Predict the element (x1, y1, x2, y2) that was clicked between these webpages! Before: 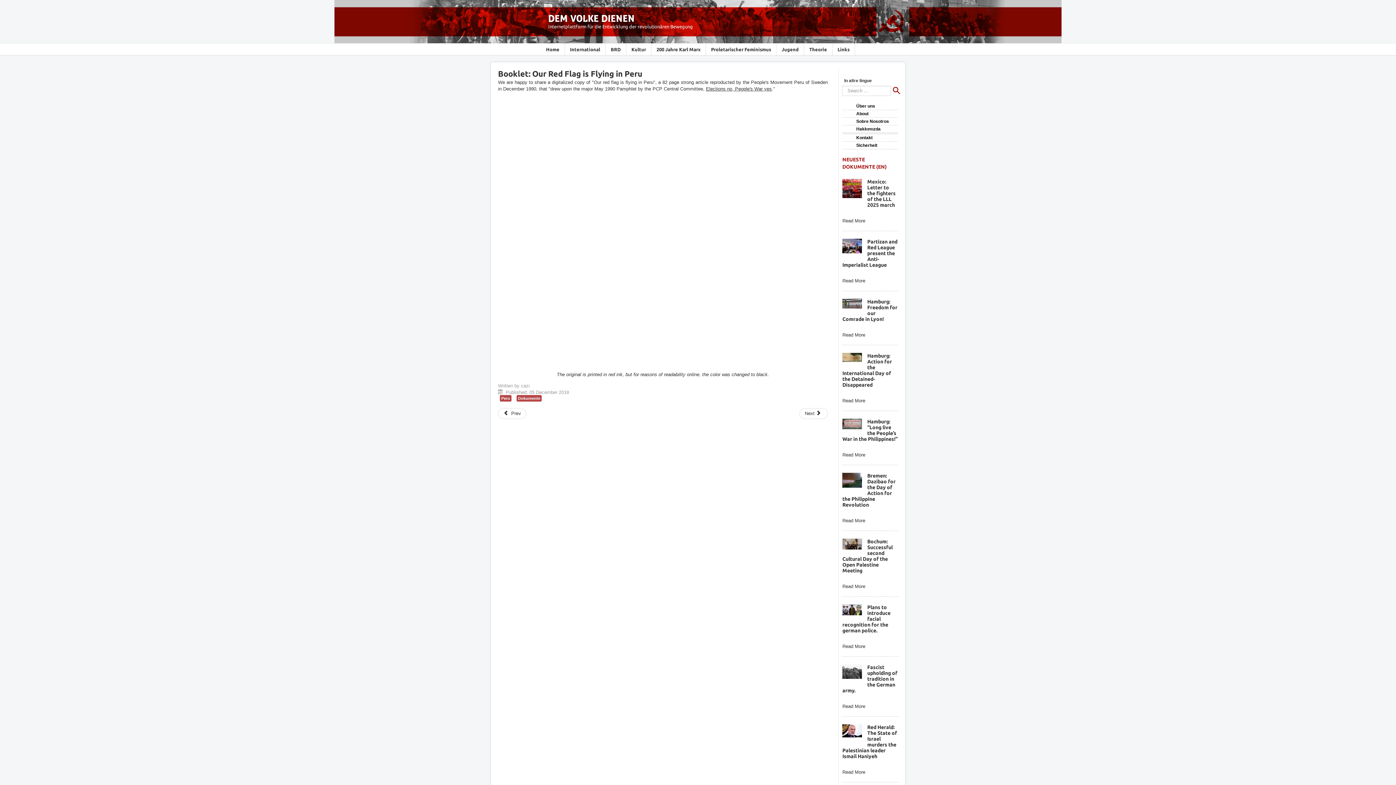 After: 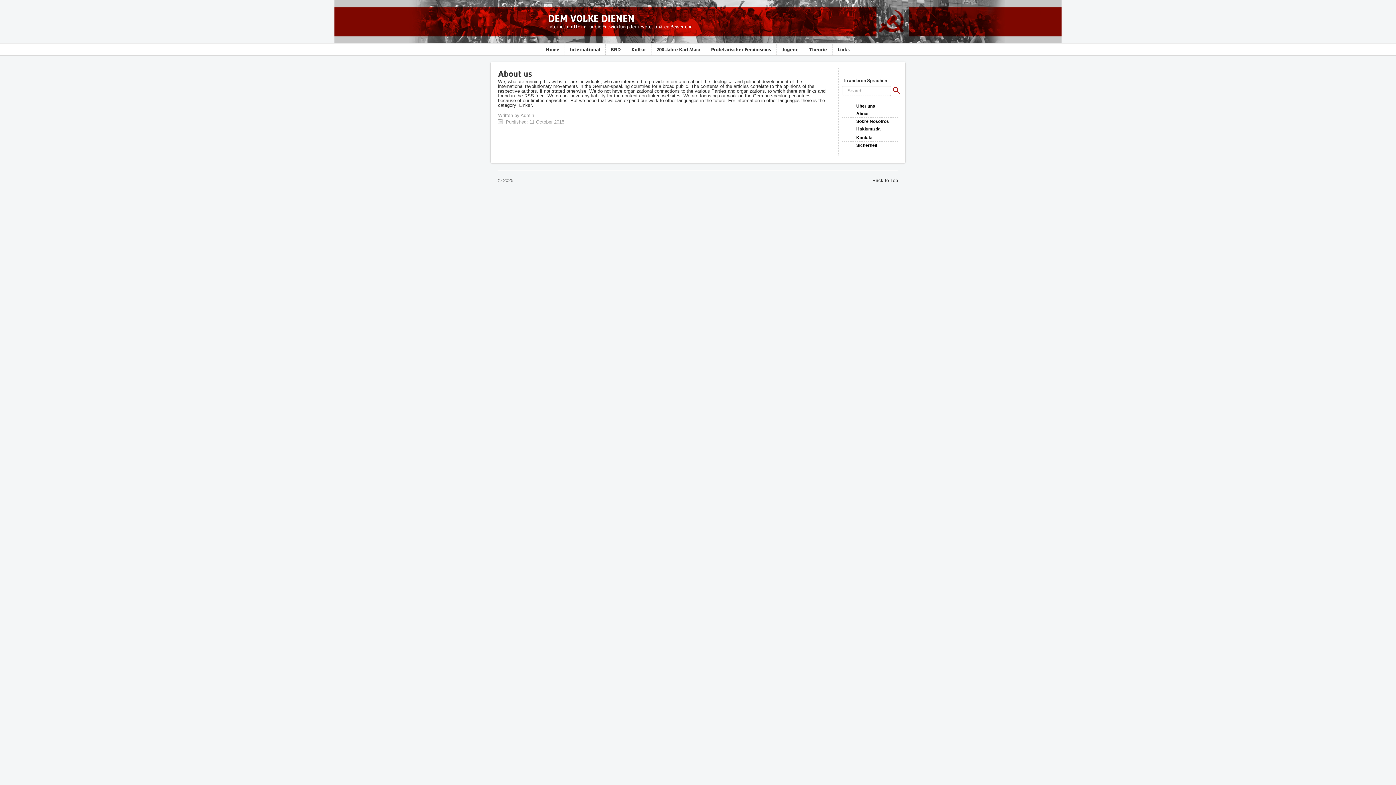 Action: label: About bbox: (842, 111, 898, 116)